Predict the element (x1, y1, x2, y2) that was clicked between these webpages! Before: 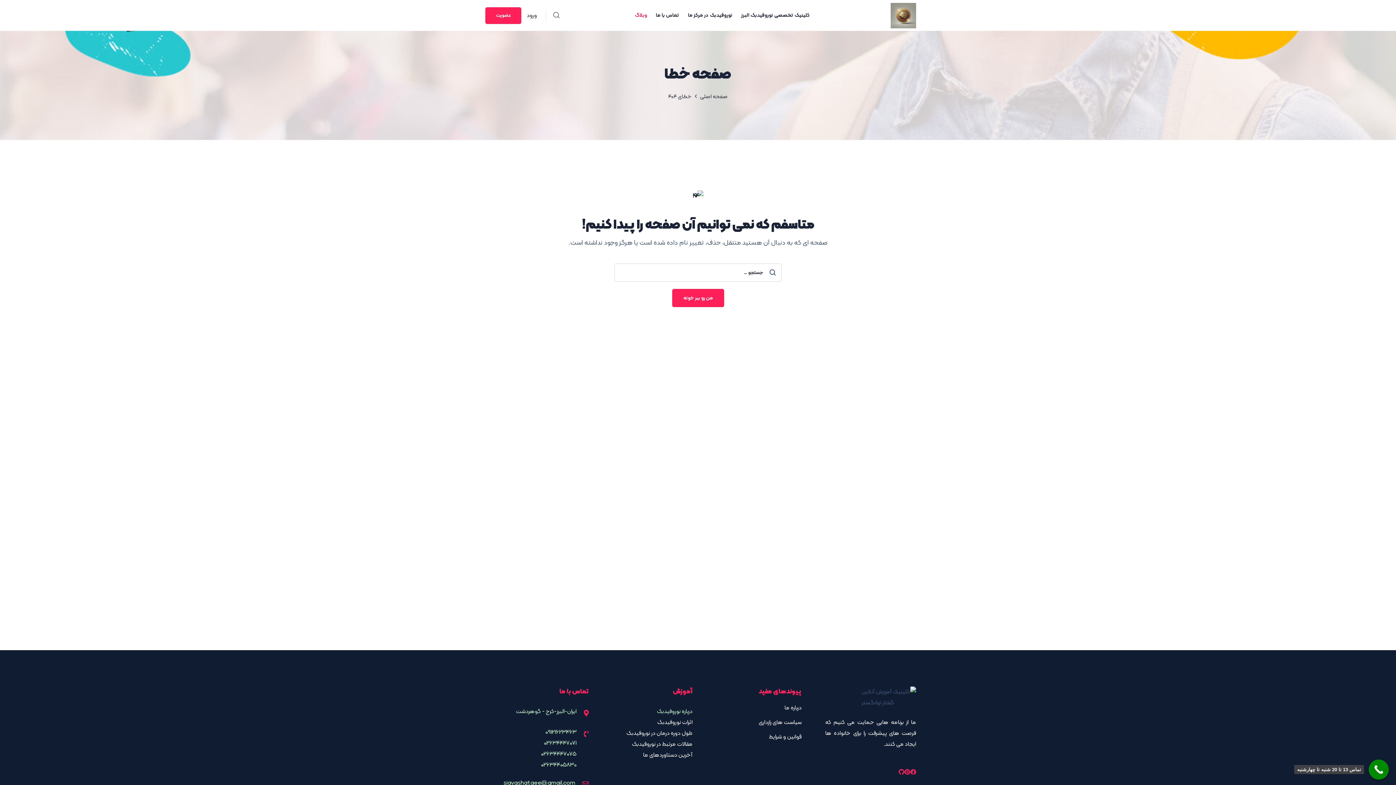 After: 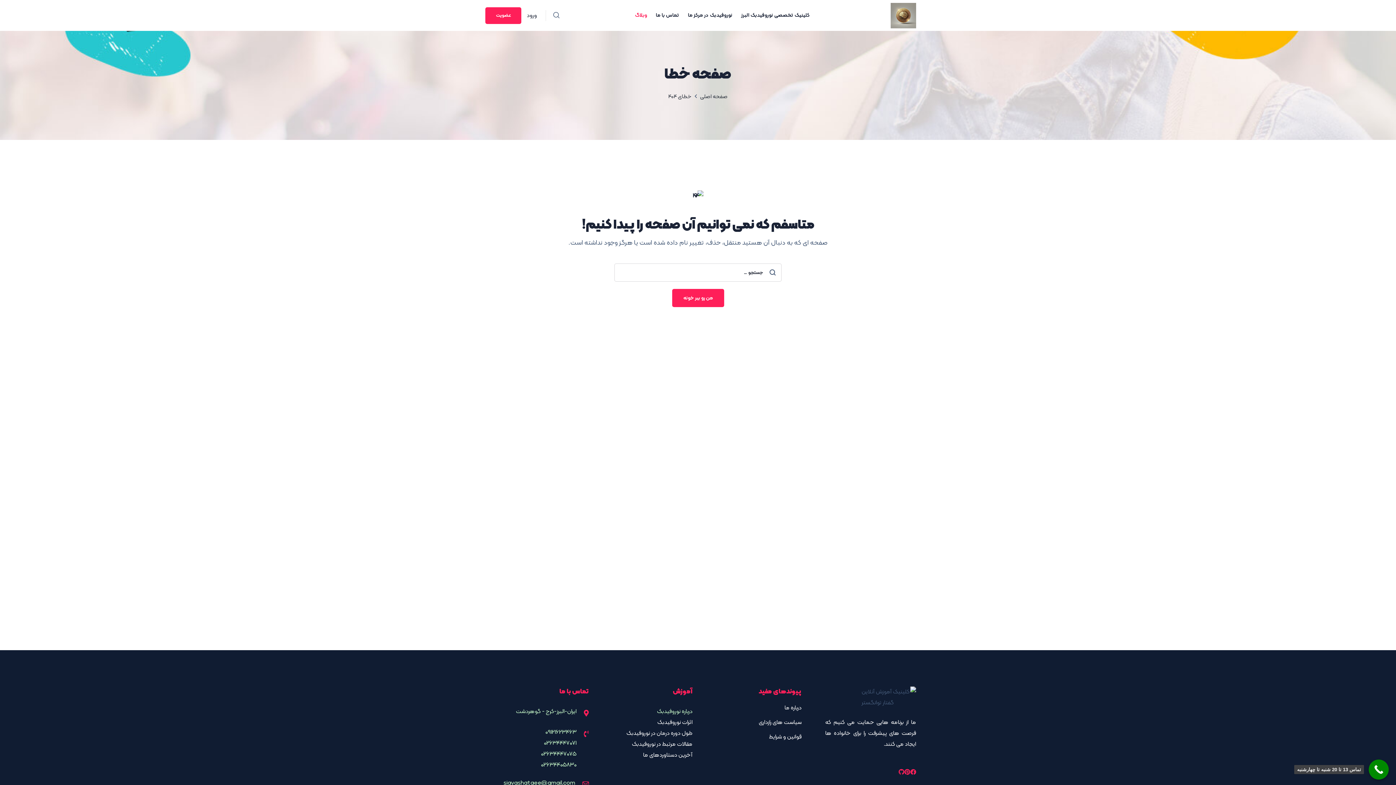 Action: label: Pinterest bbox: (904, 769, 910, 775)